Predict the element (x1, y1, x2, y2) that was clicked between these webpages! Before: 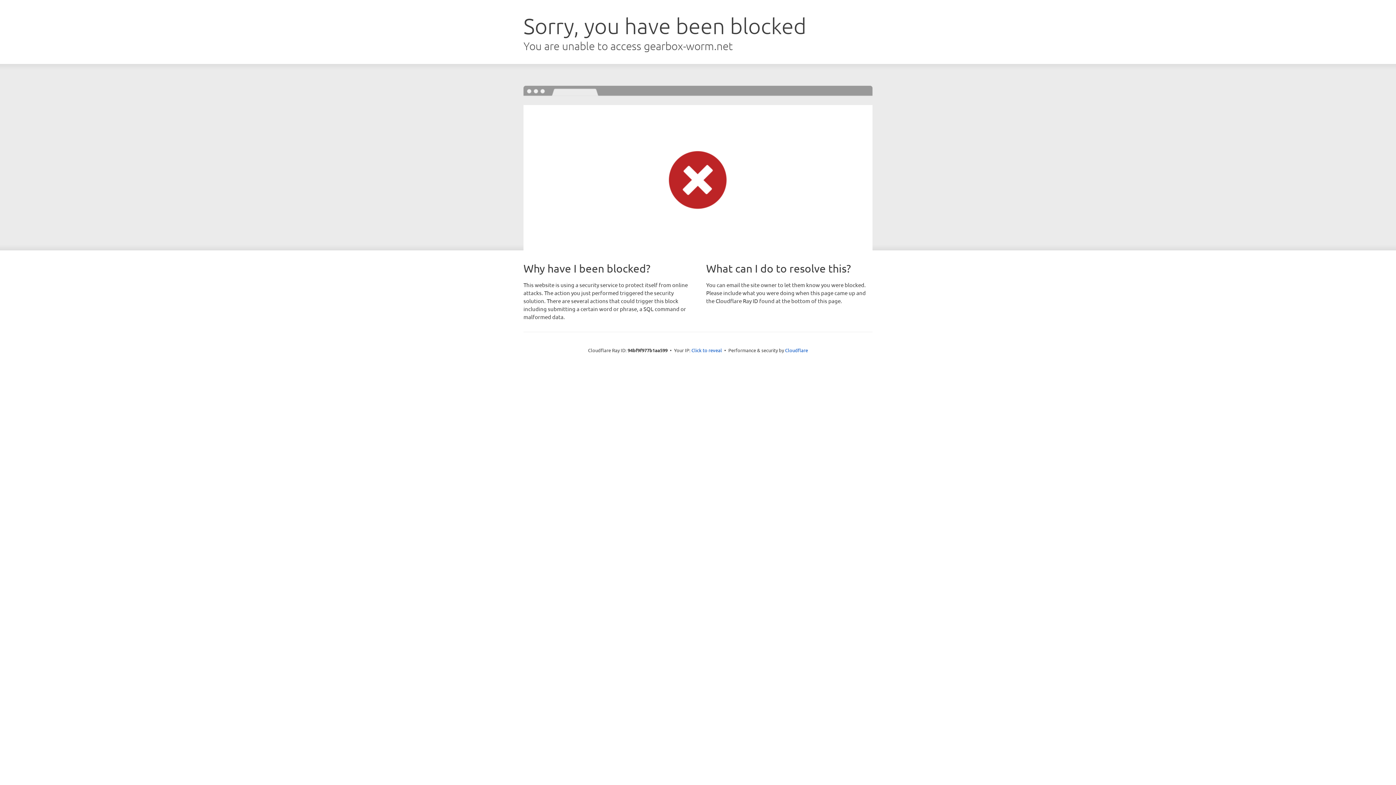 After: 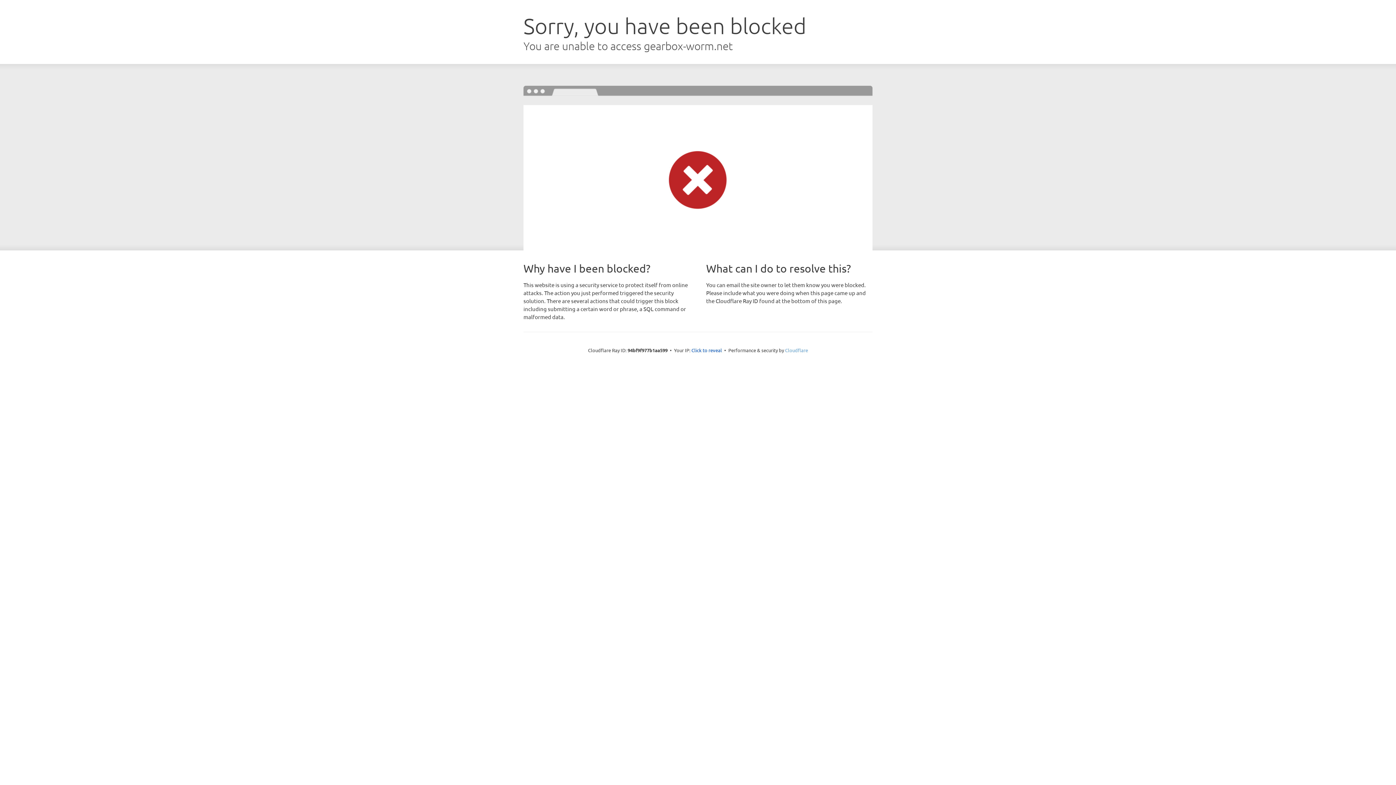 Action: label: Cloudflare bbox: (785, 347, 808, 353)